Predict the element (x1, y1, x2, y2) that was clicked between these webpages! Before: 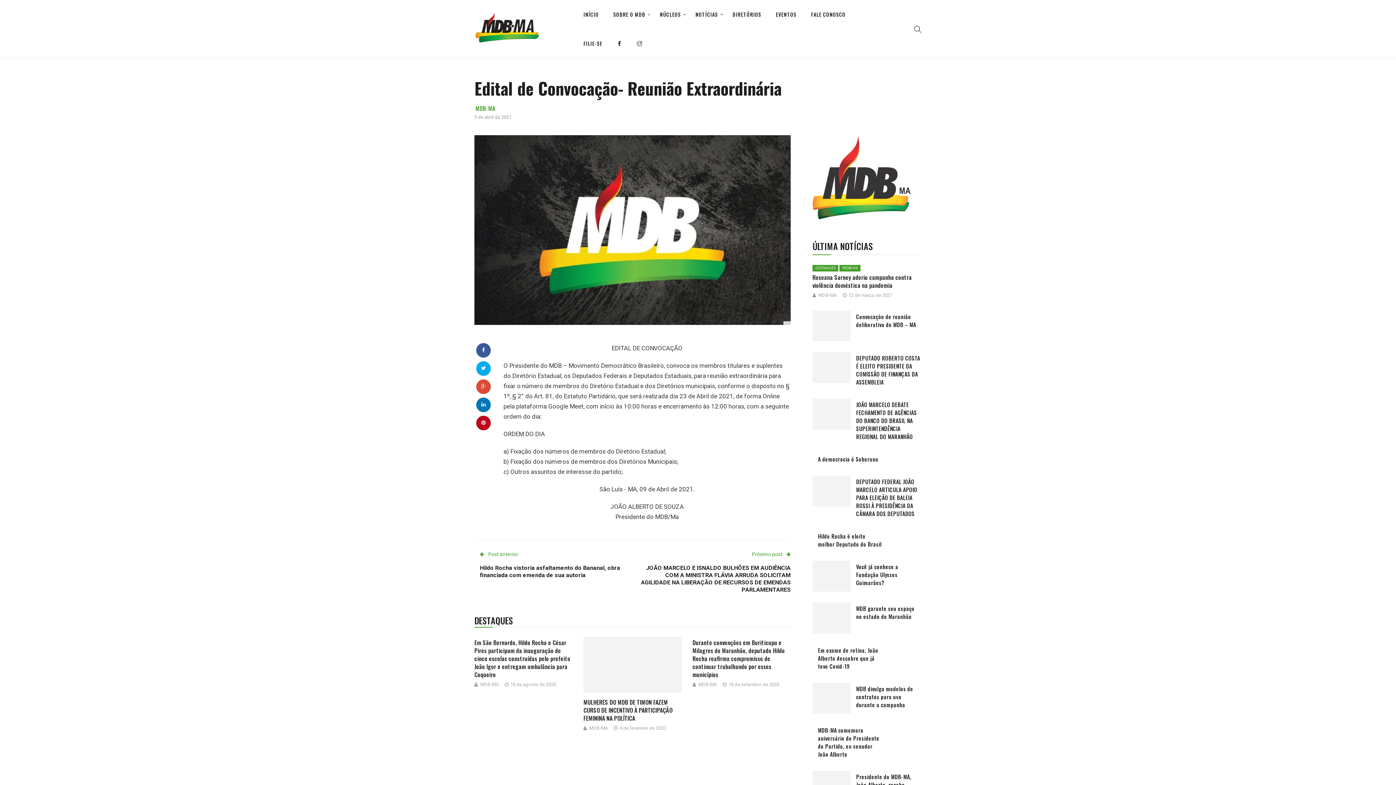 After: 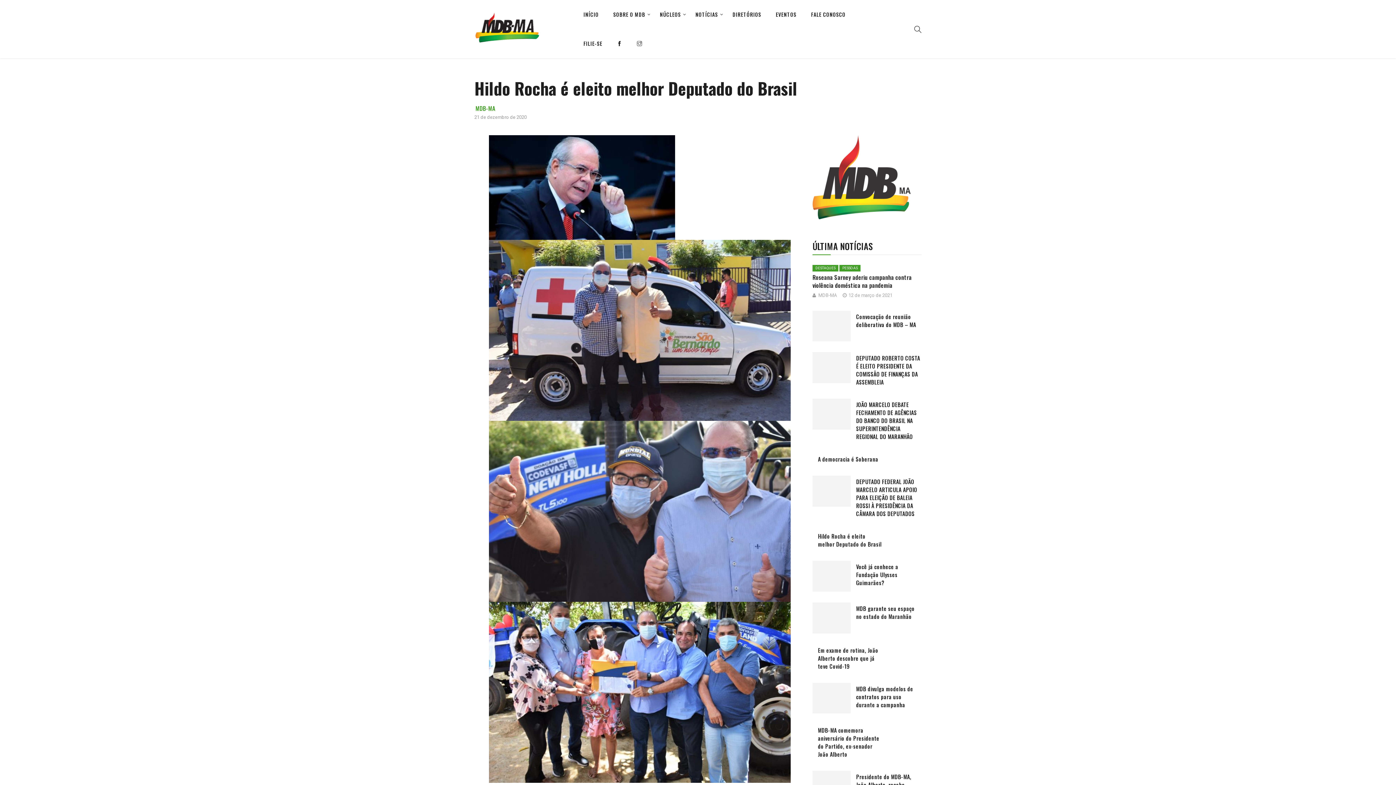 Action: label: Hildo Rocha é eleito melhor Deputado do Brasil bbox: (818, 532, 881, 548)